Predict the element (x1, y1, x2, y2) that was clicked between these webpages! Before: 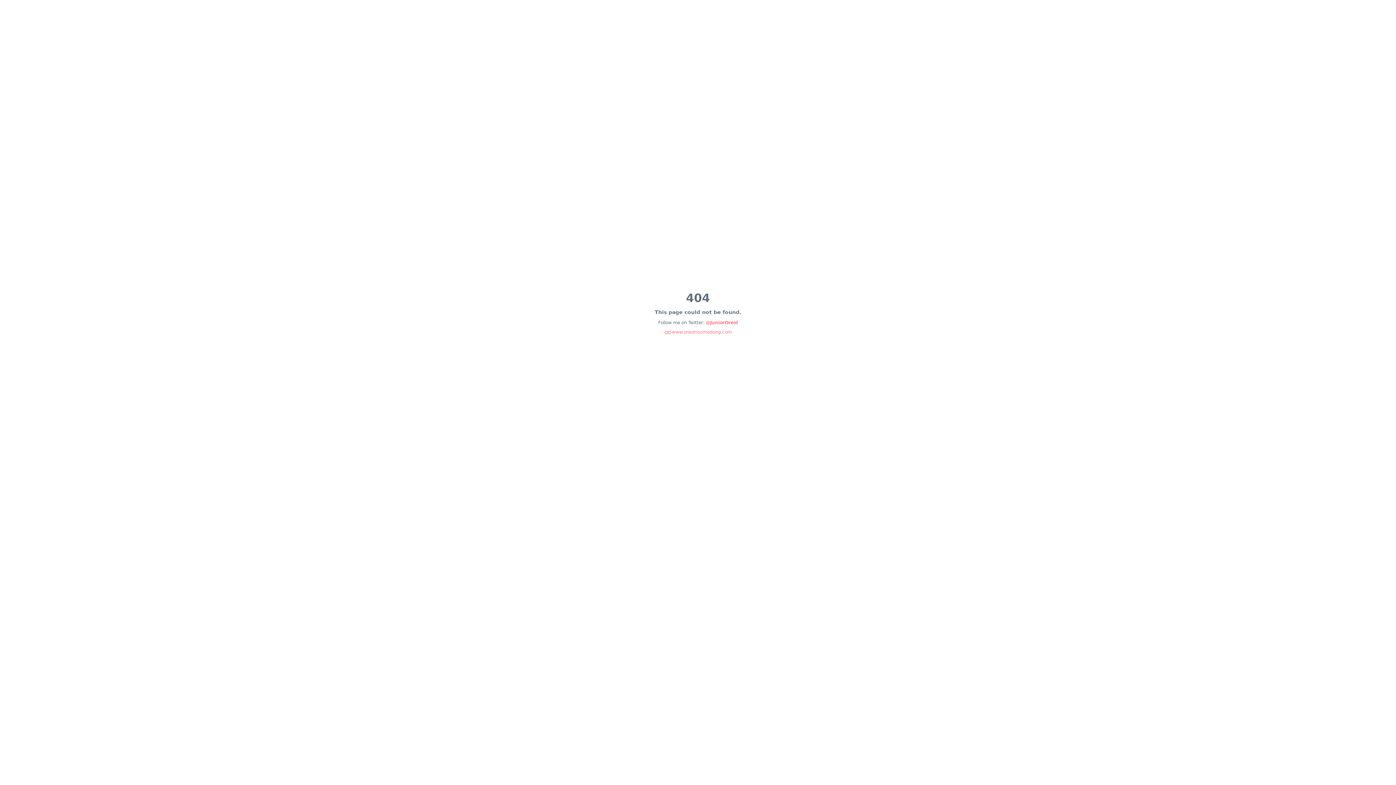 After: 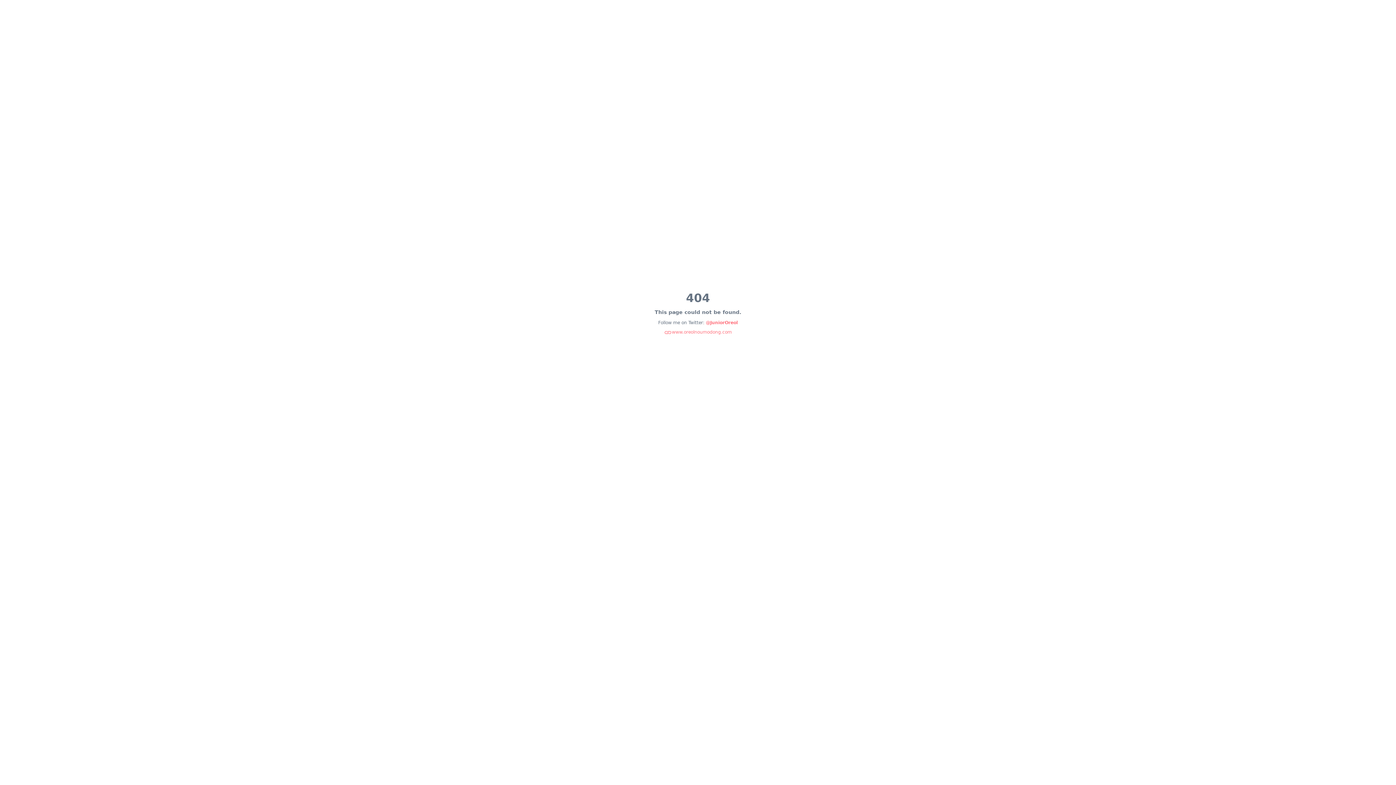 Action: bbox: (706, 320, 738, 325) label: @JuniorOreol